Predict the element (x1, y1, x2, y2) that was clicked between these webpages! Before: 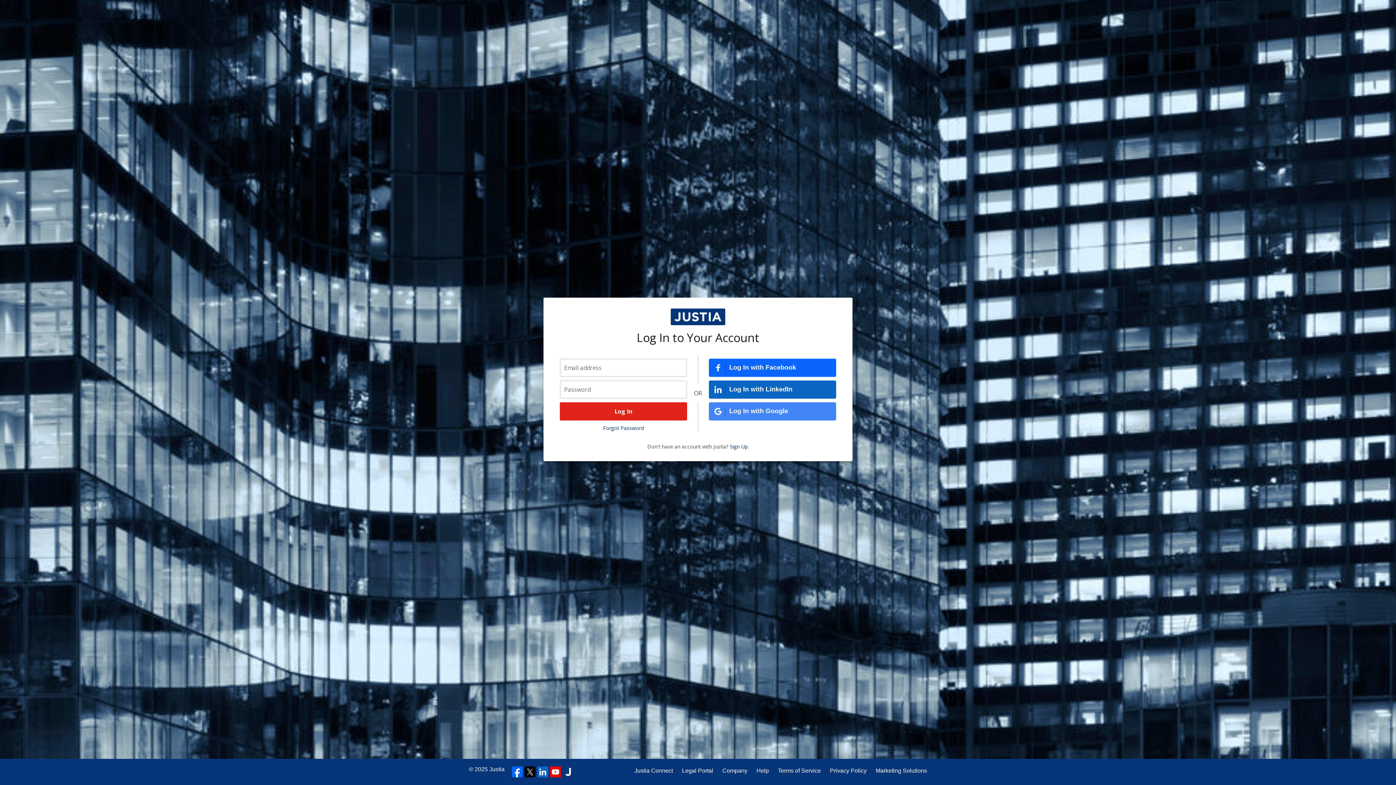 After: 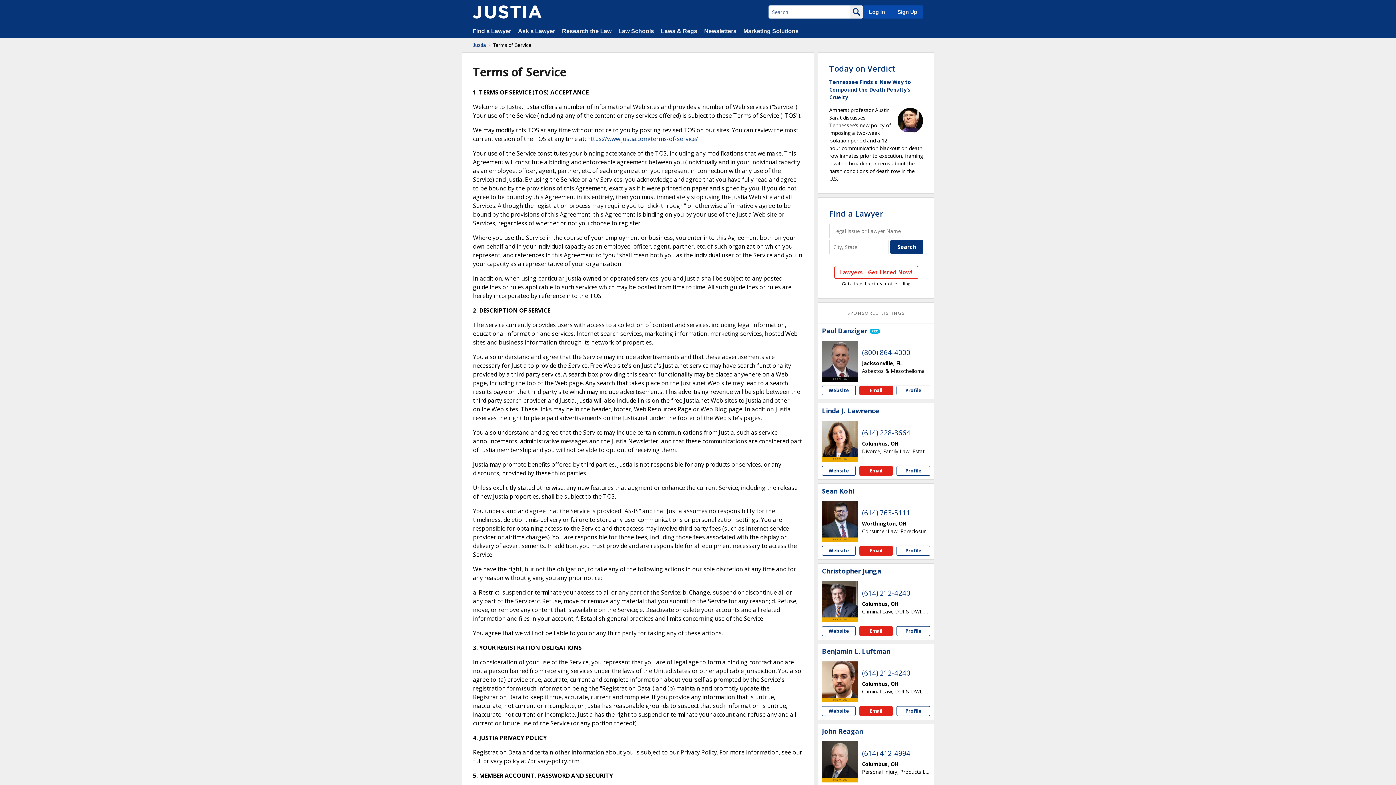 Action: label: Terms of Service bbox: (778, 766, 821, 775)